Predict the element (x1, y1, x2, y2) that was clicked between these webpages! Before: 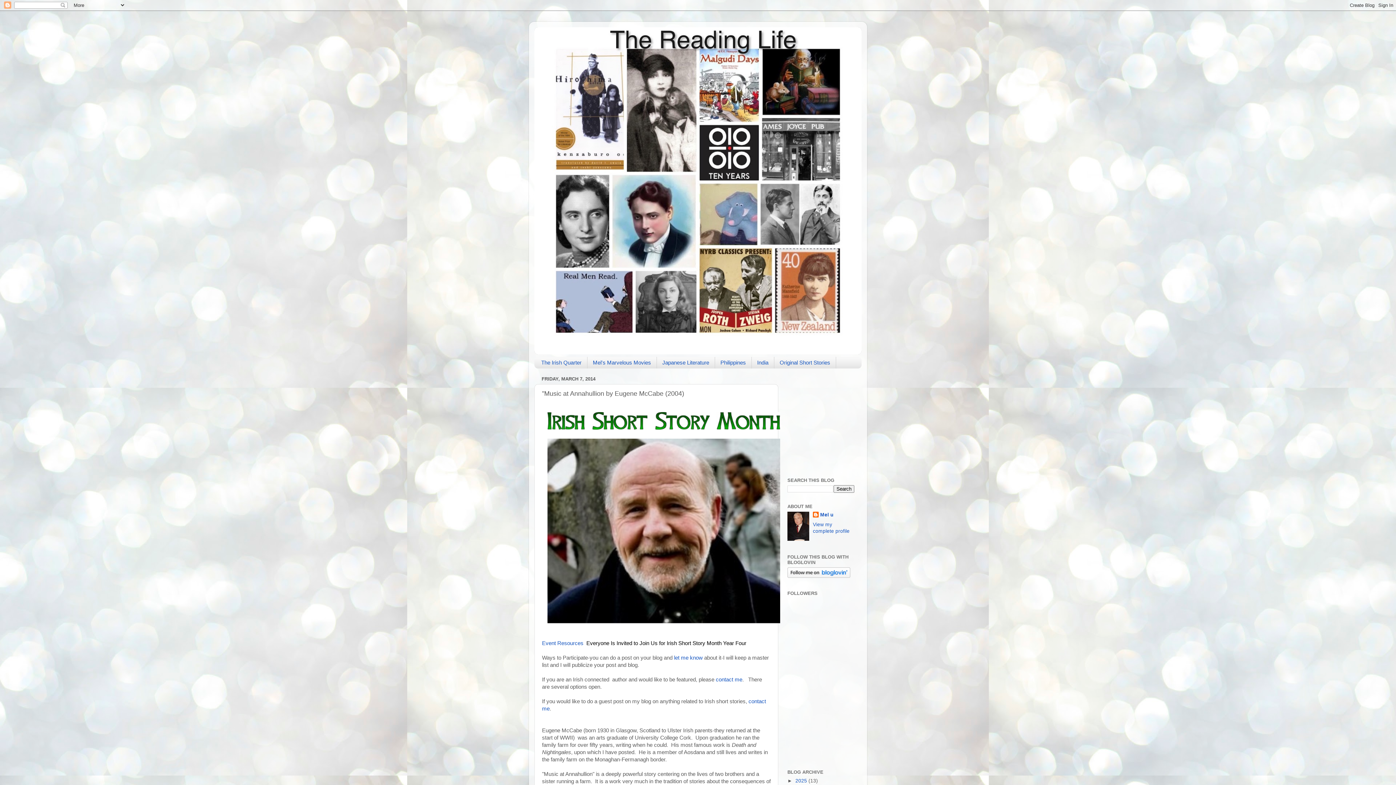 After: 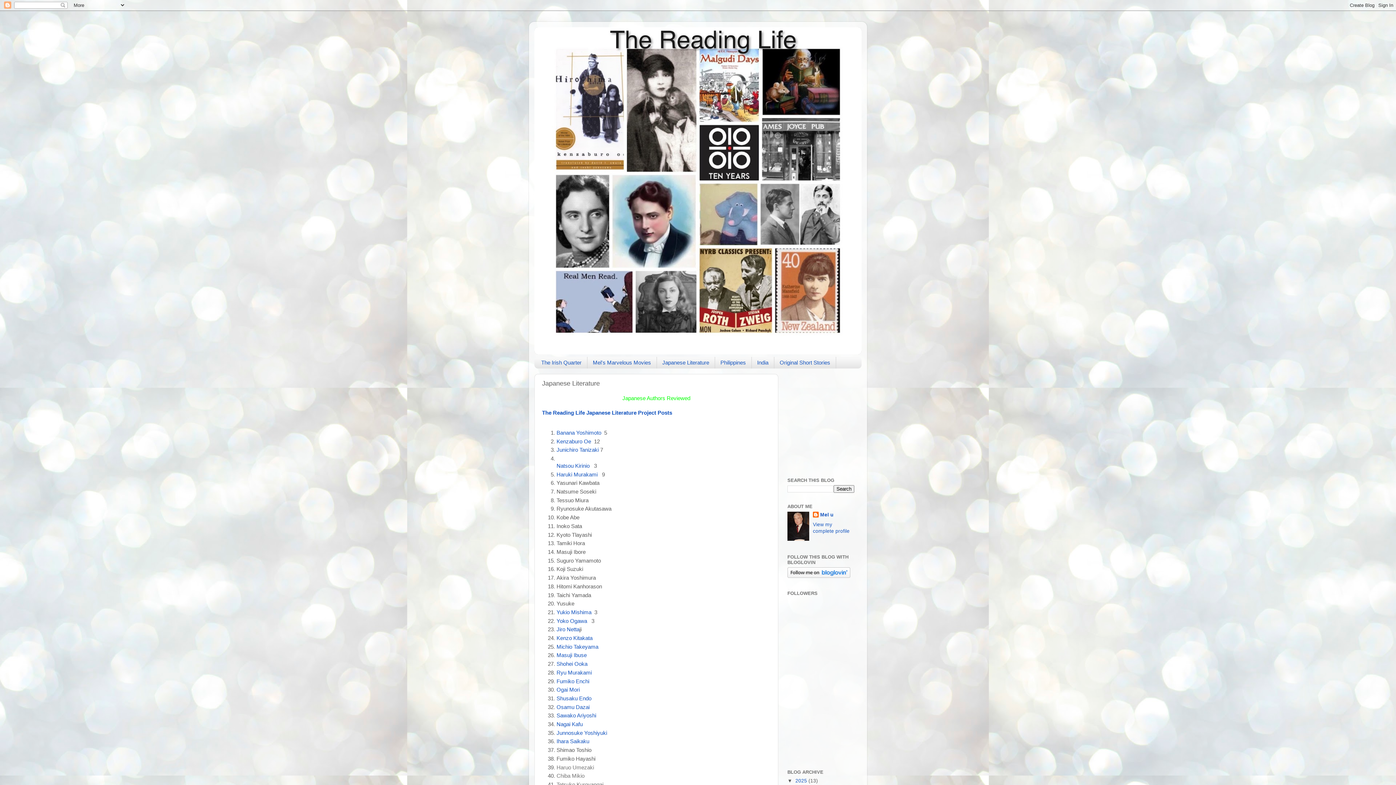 Action: bbox: (657, 357, 715, 368) label: Japanese Literature